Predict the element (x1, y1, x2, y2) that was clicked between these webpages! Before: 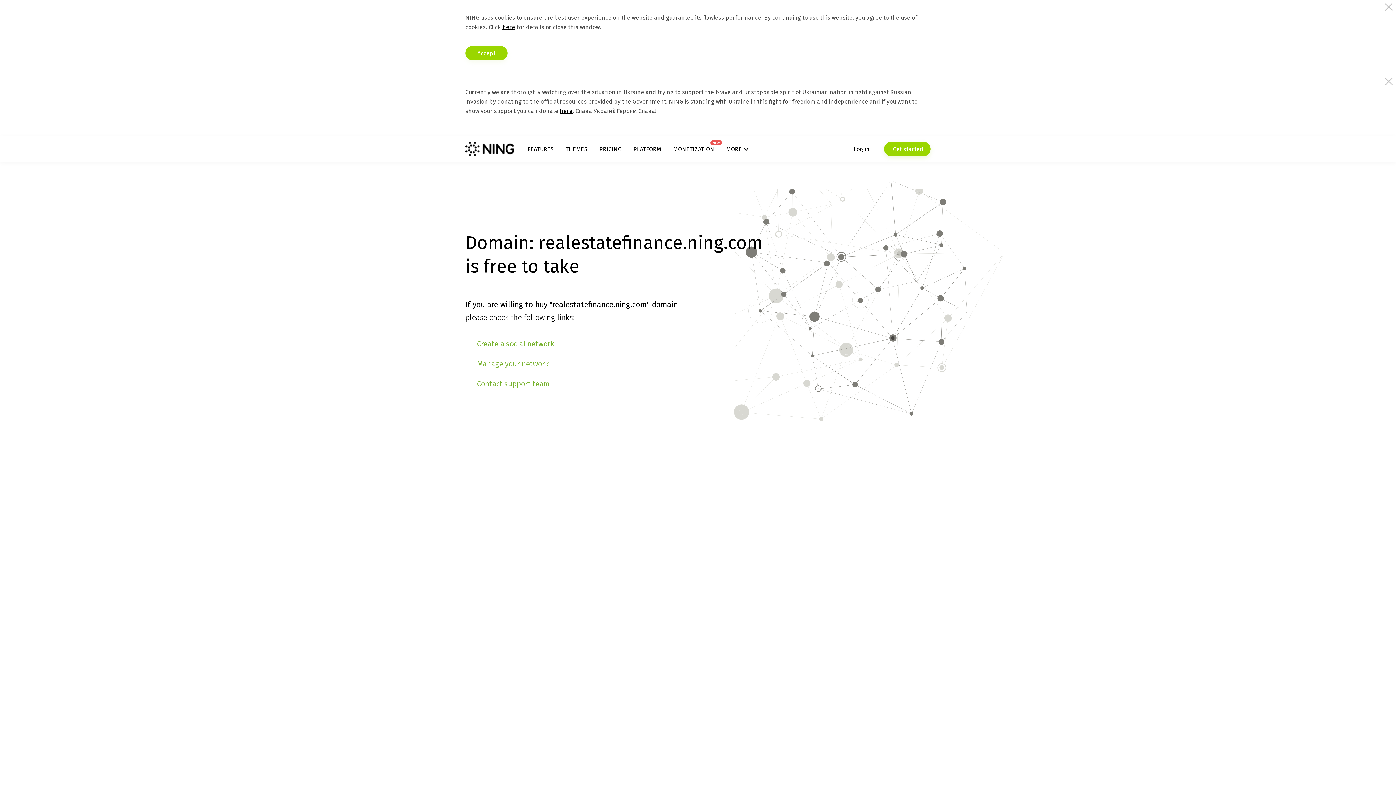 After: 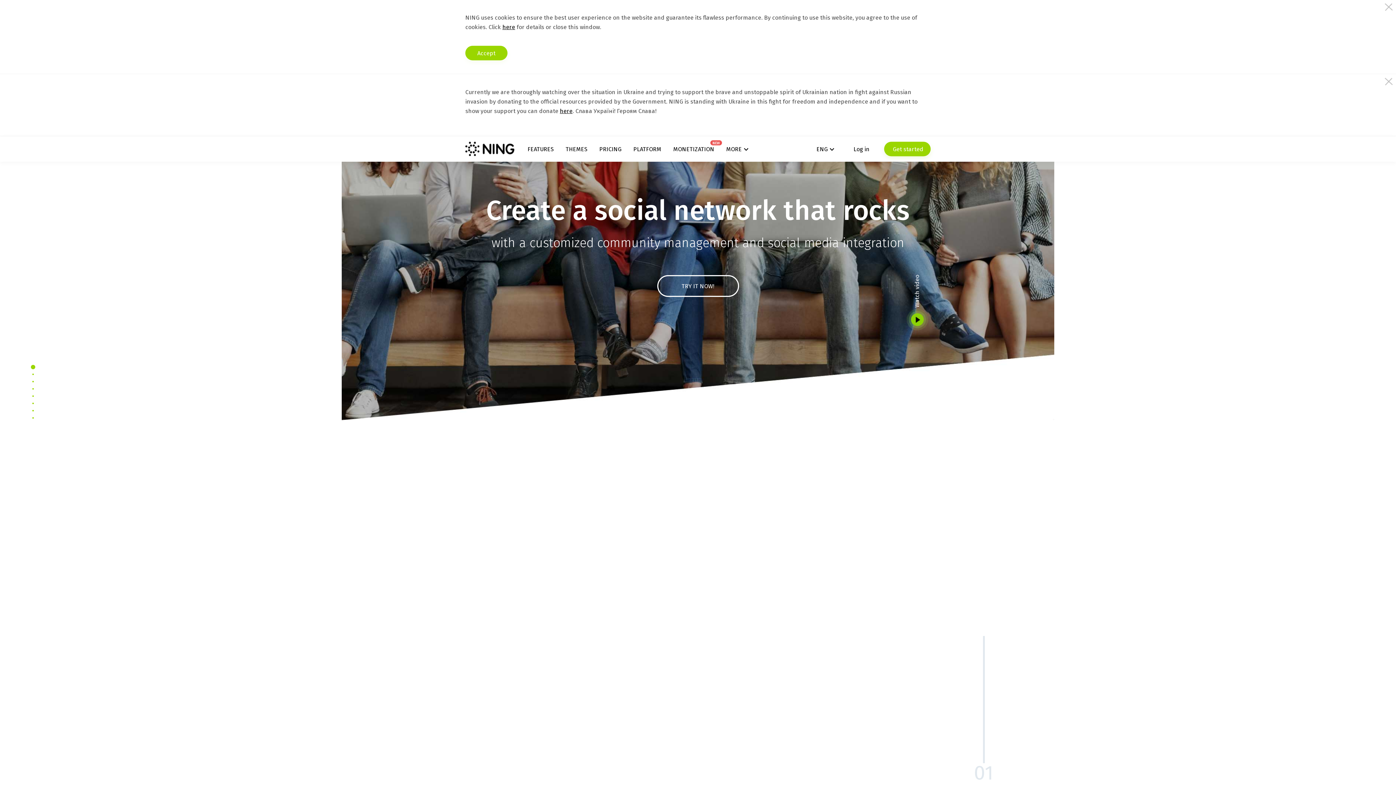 Action: bbox: (465, 141, 514, 156)